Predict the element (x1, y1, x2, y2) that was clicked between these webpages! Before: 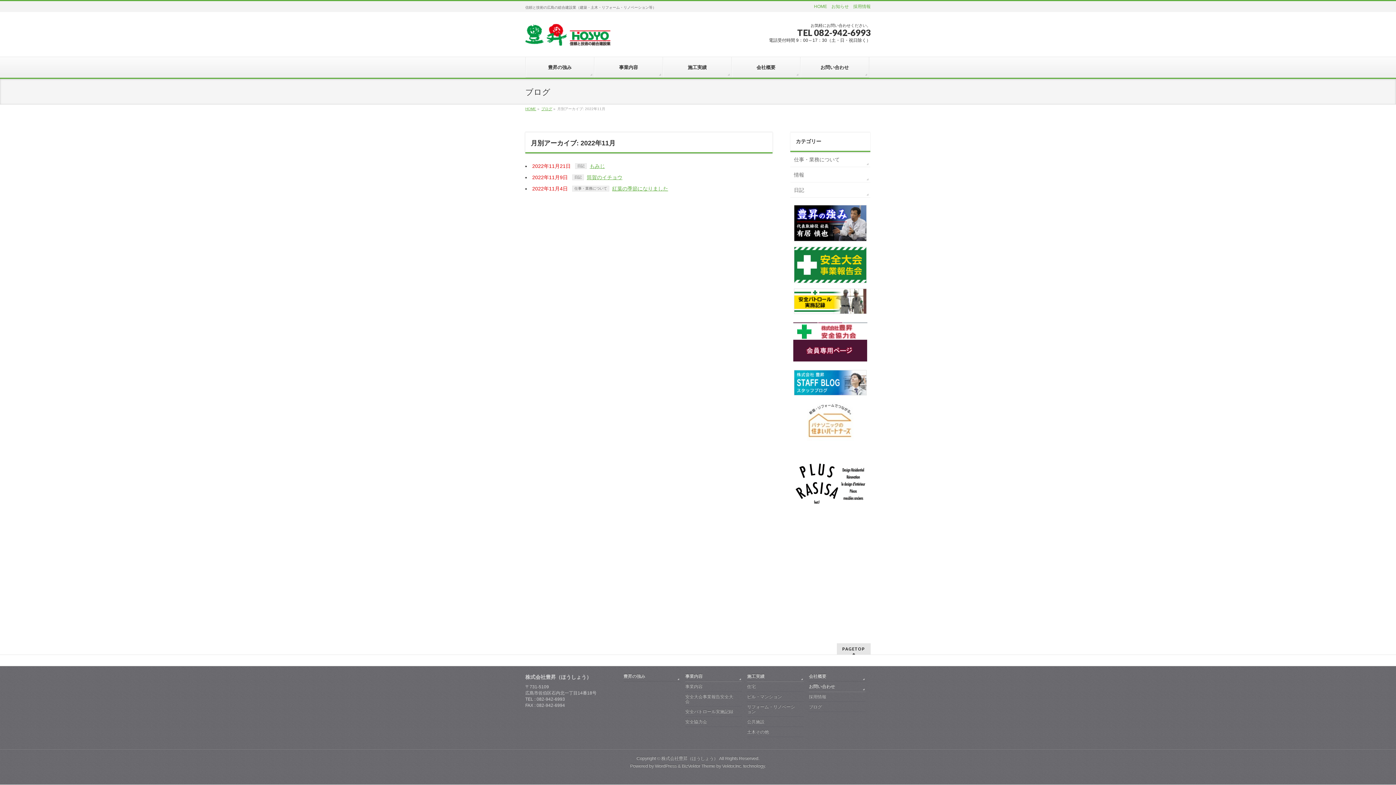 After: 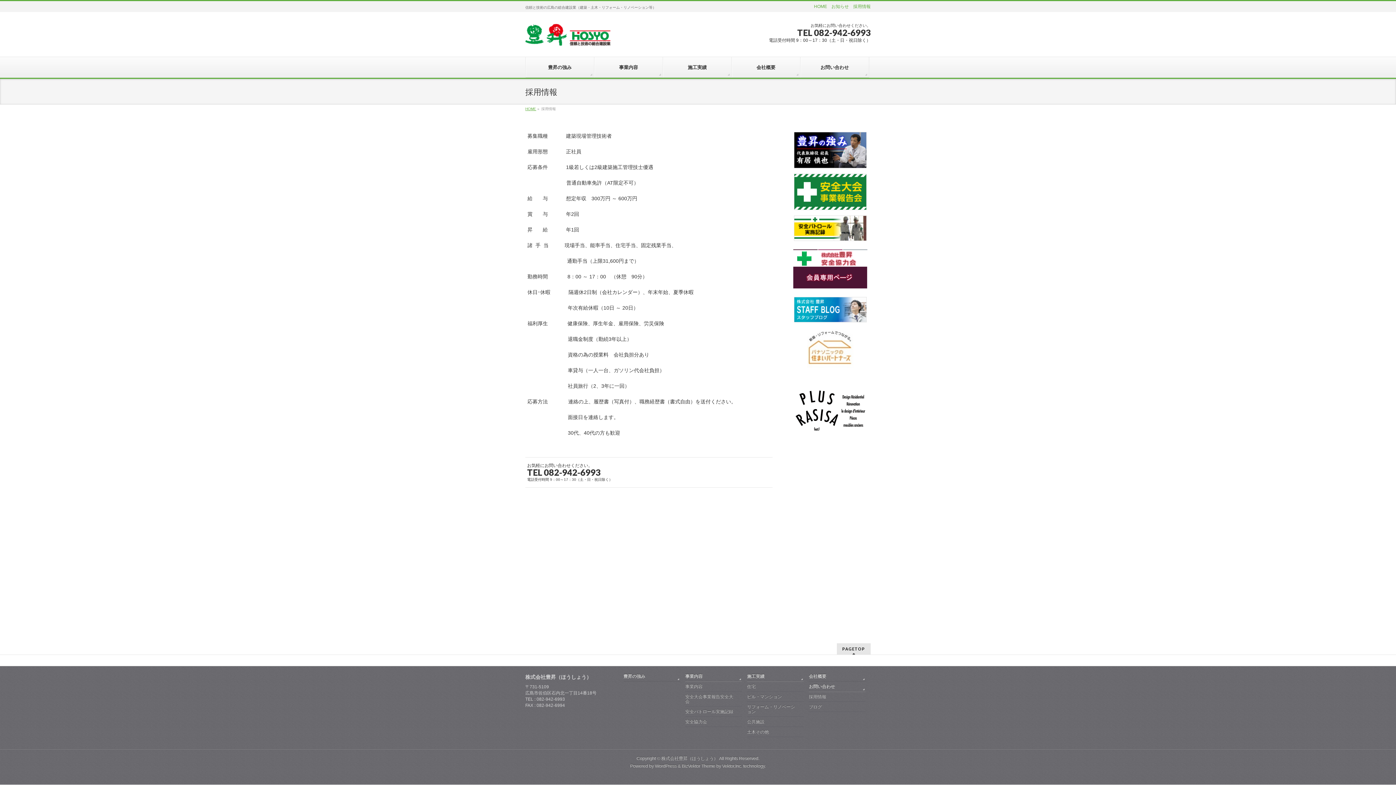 Action: label: 採用情報 bbox: (853, 4, 870, 9)